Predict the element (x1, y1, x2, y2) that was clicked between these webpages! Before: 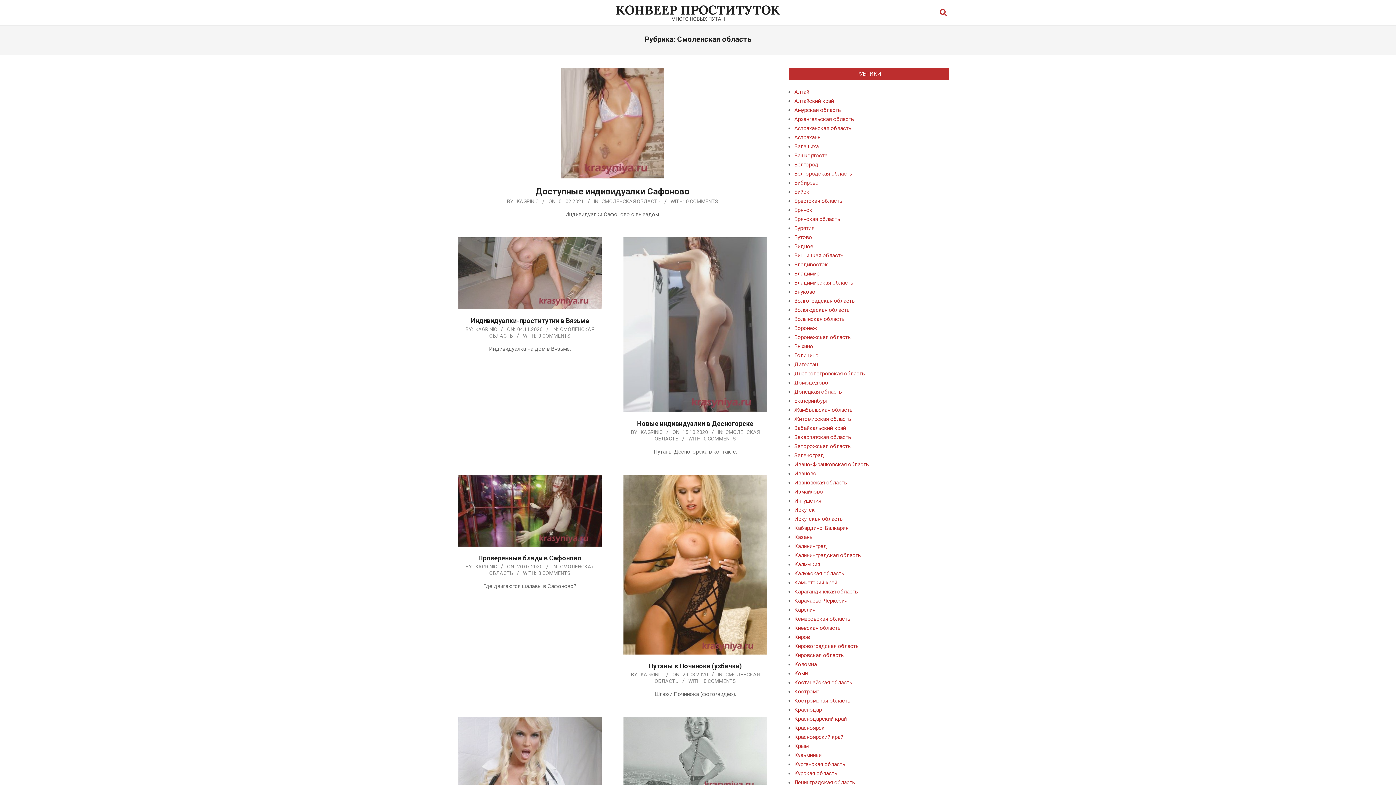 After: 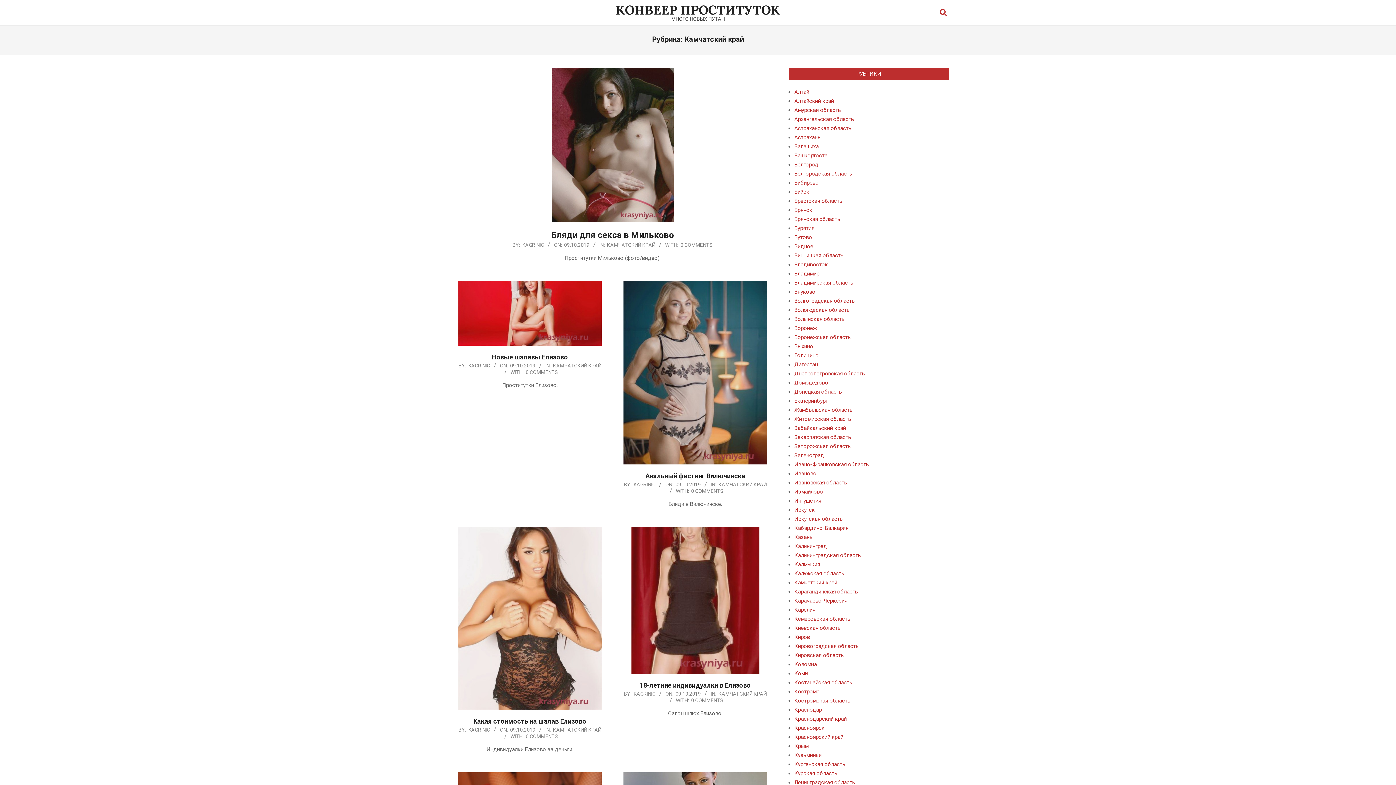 Action: label: Камчатский край bbox: (794, 579, 837, 586)